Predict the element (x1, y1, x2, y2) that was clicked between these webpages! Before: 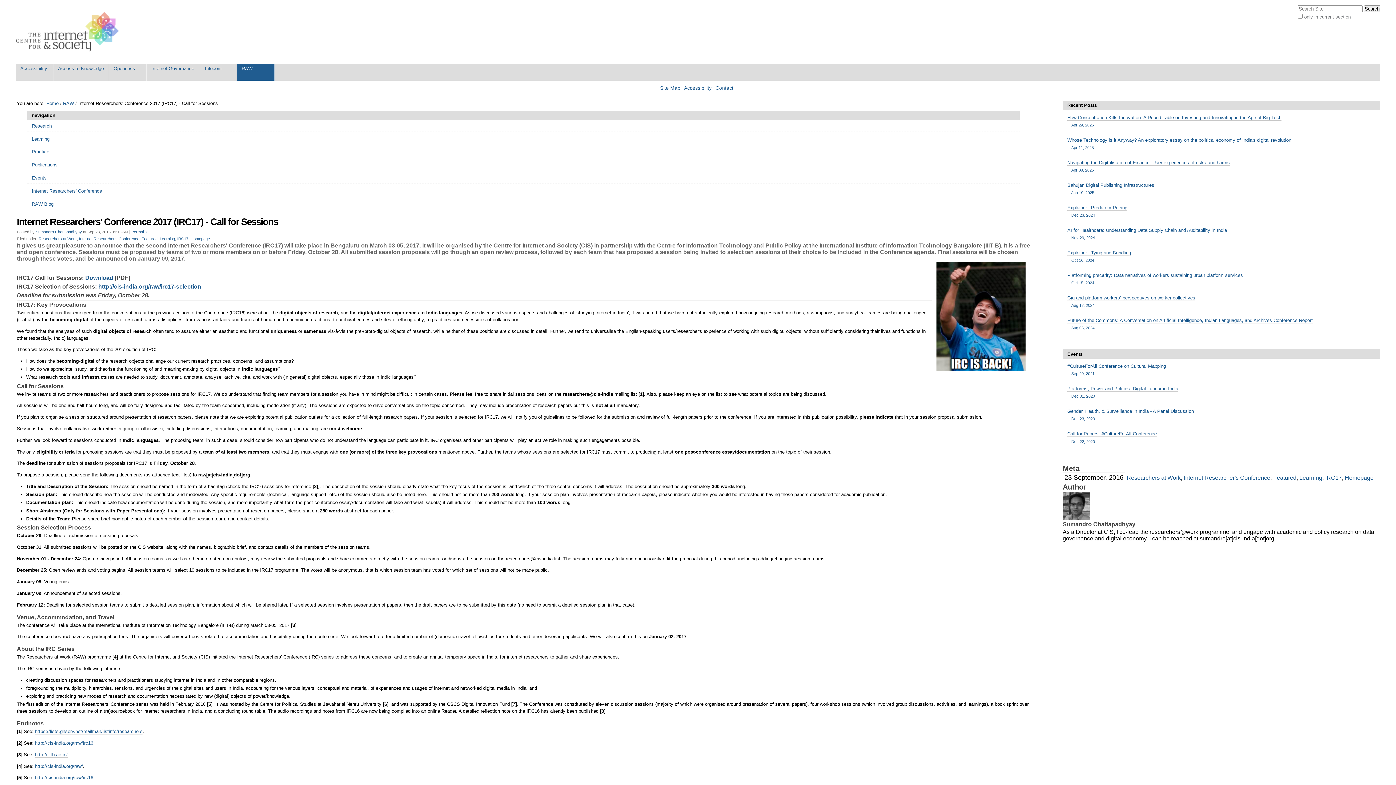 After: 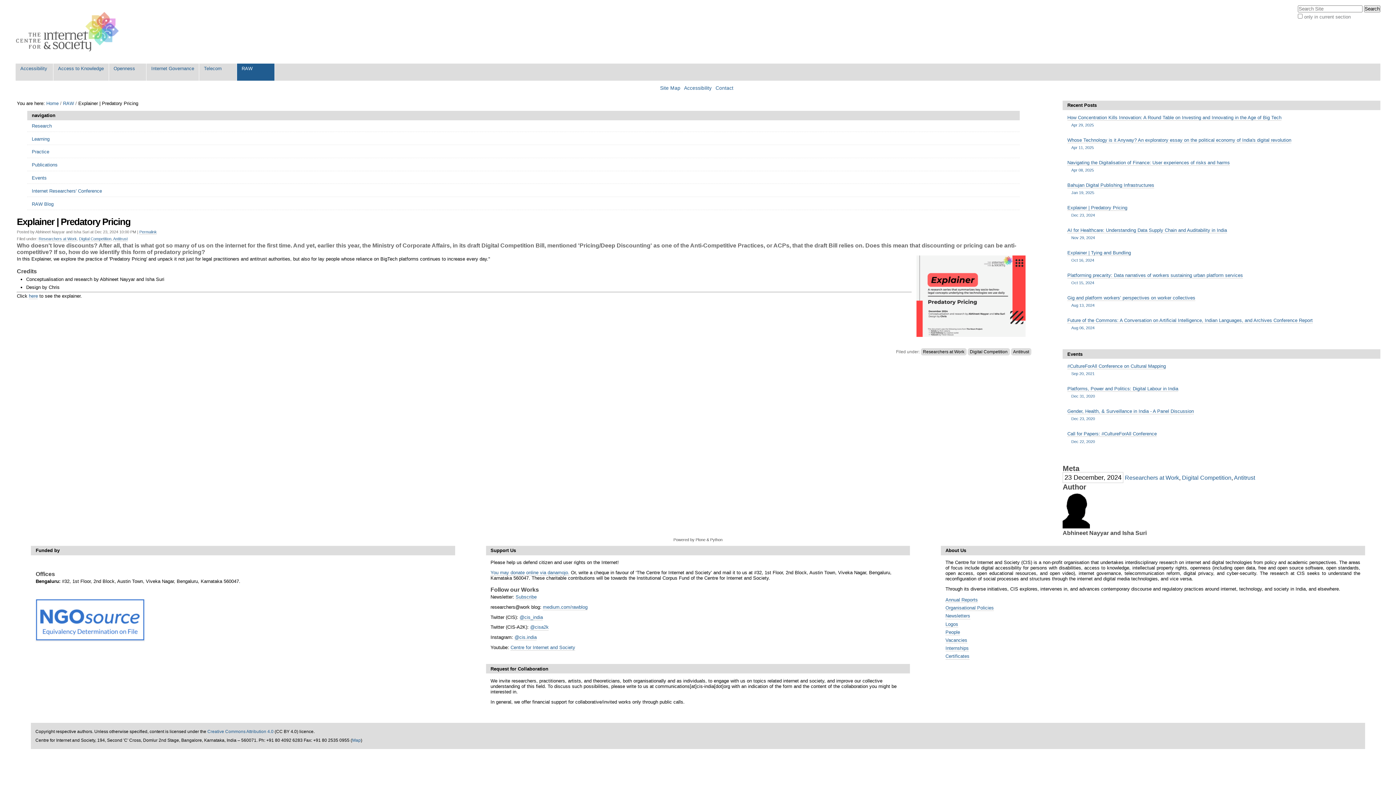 Action: bbox: (1067, 204, 1376, 218) label: Explainer | Predatory Pricing
Dec 23, 2024